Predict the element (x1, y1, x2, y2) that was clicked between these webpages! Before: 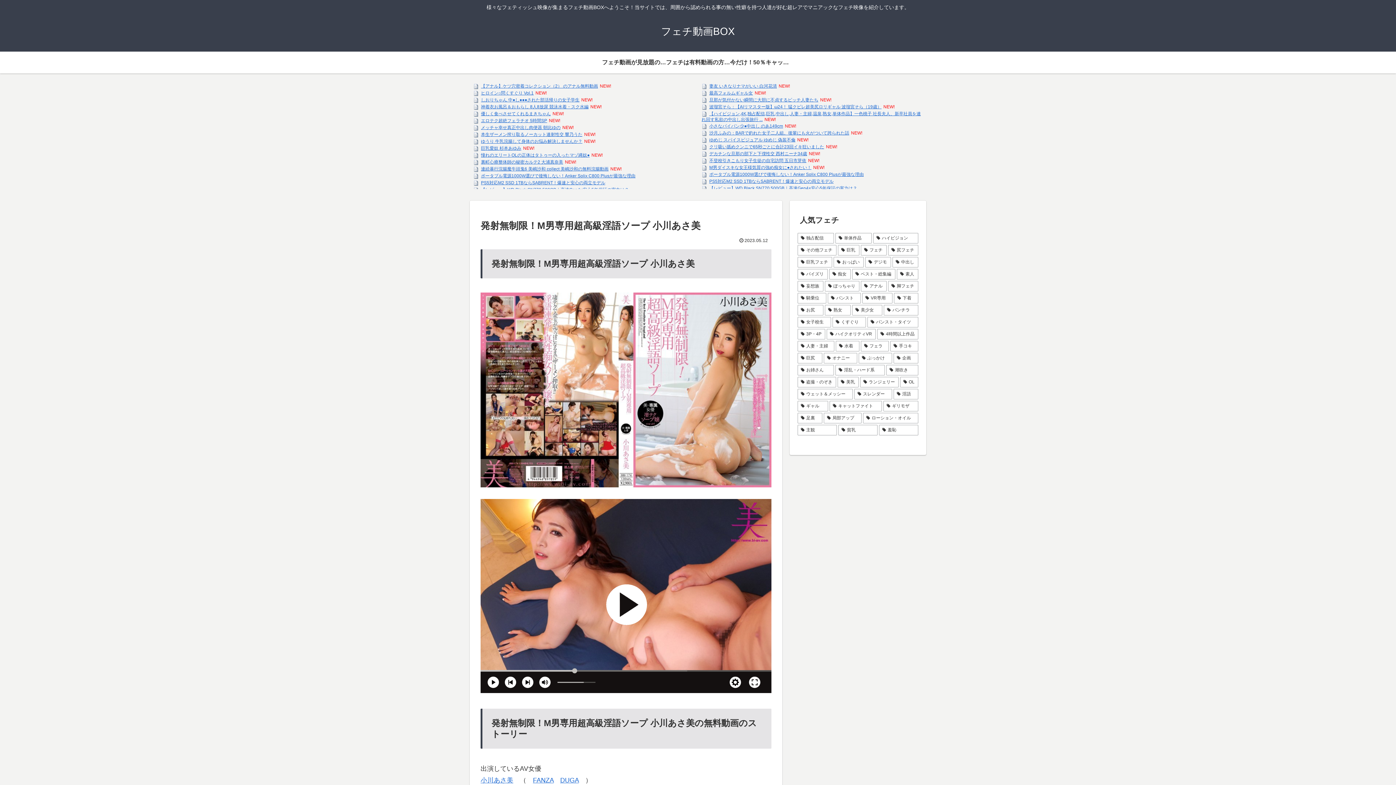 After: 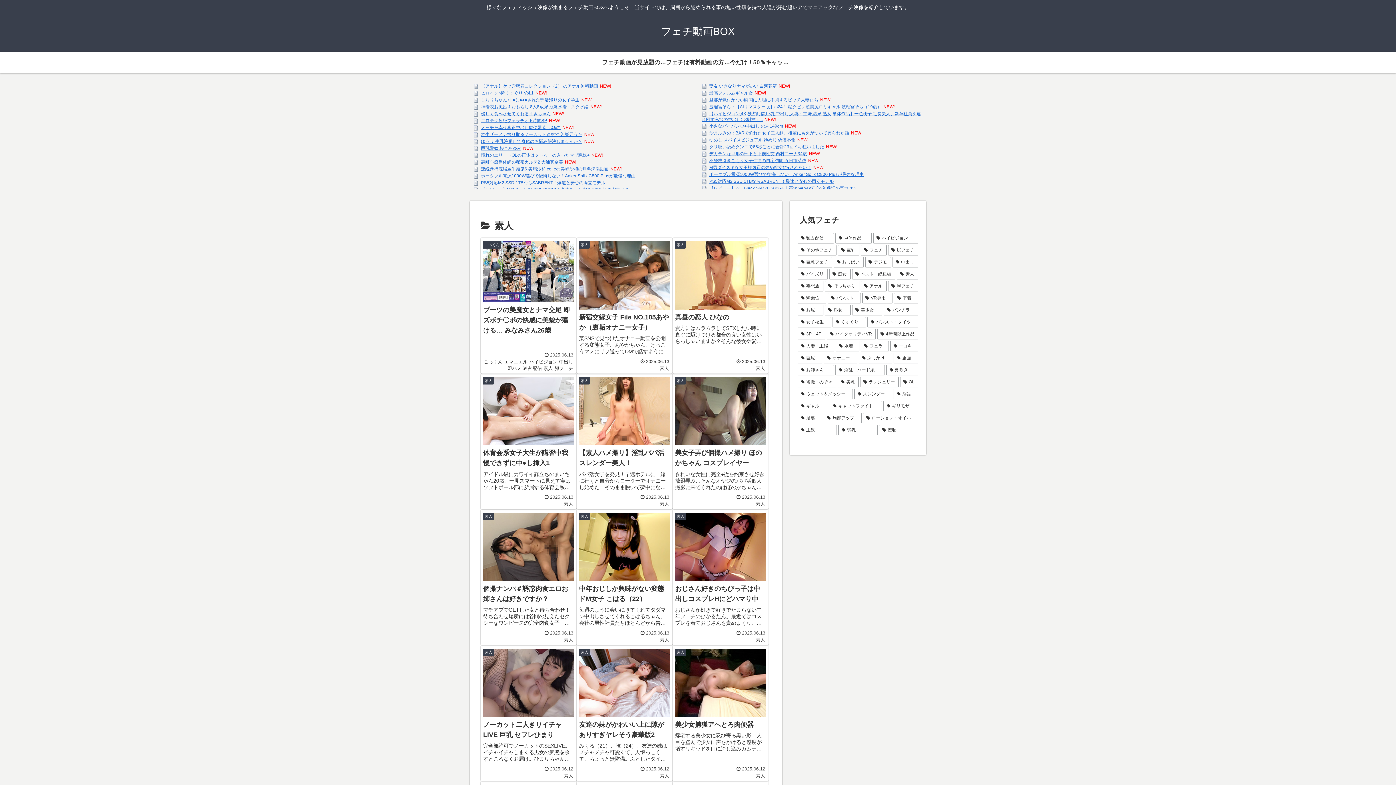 Action: bbox: (897, 268, 918, 279) label: 素人 (1,036個の項目)